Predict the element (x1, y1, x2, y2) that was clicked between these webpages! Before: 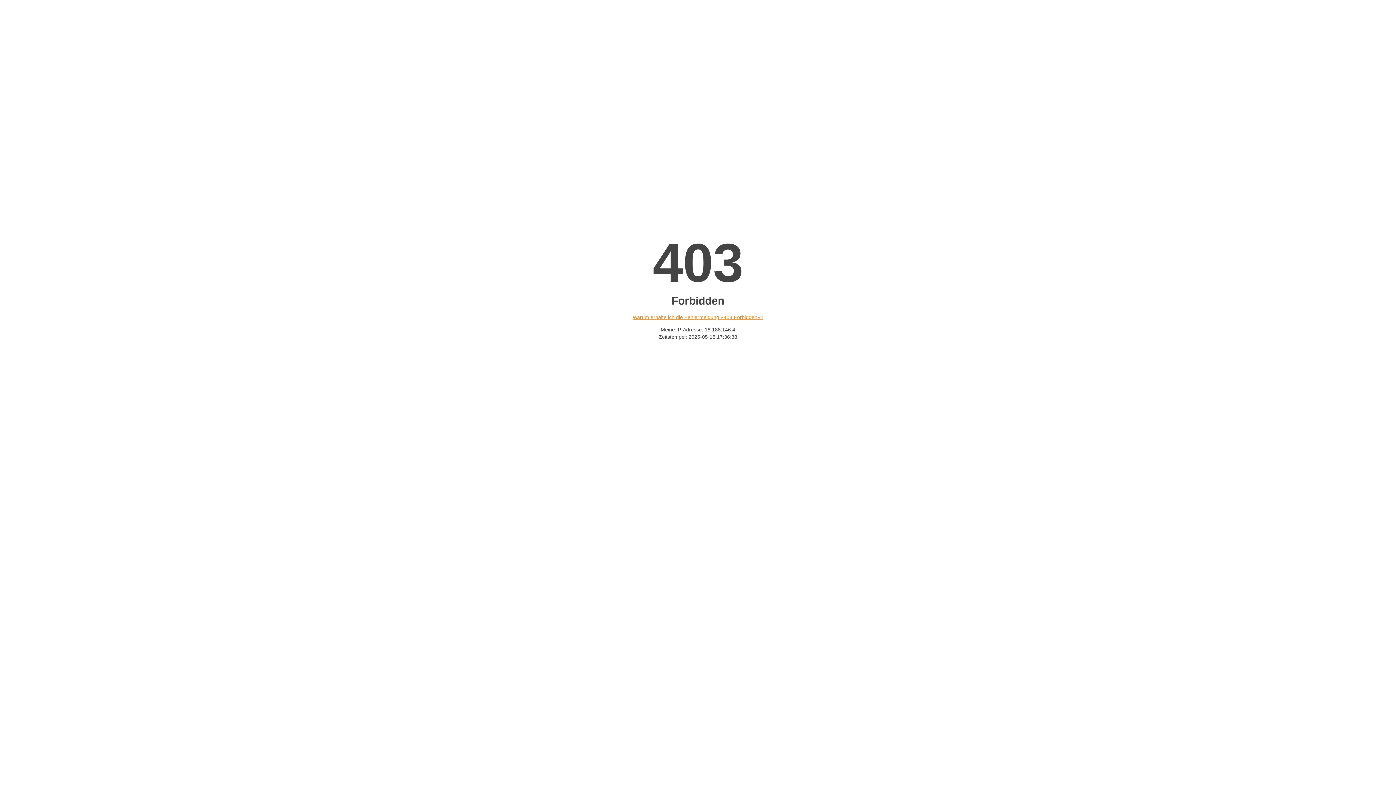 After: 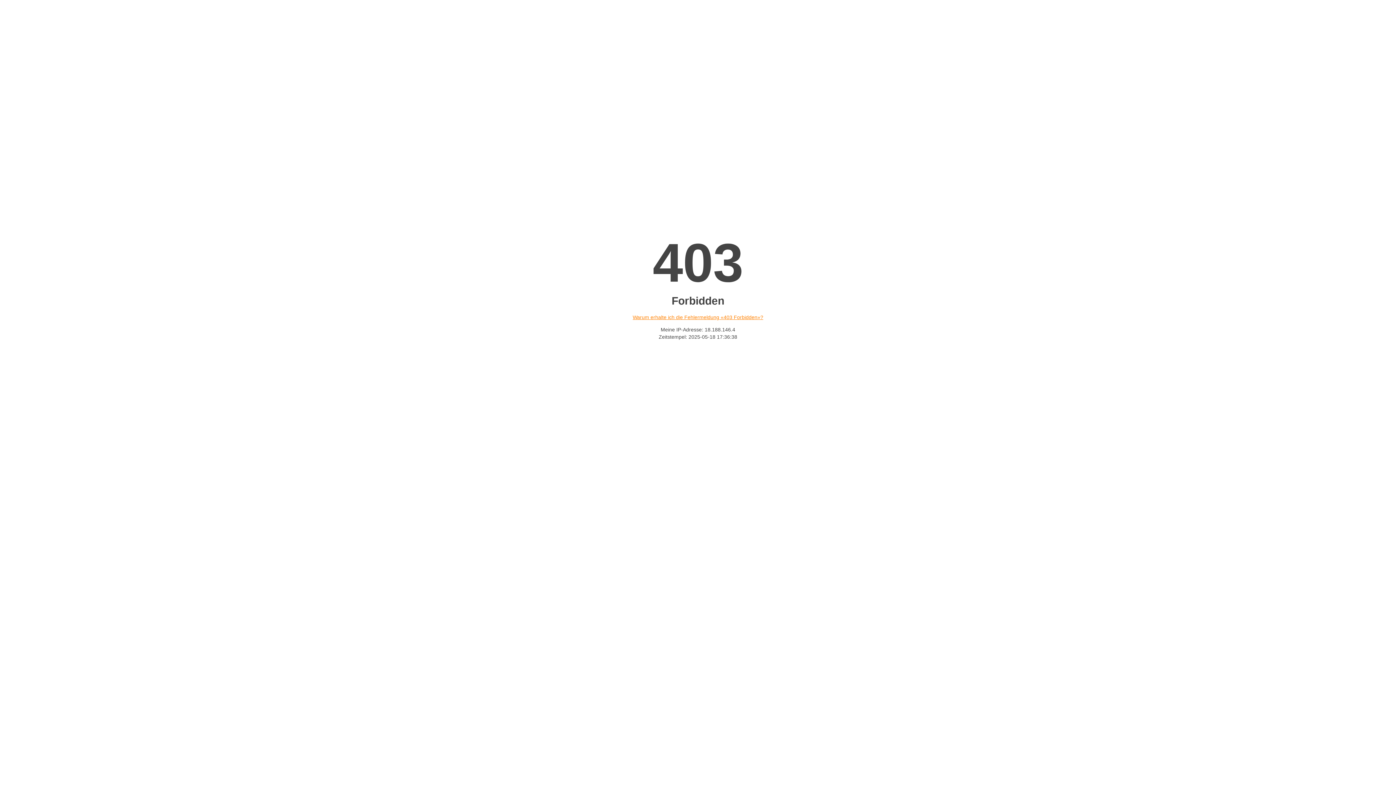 Action: bbox: (632, 314, 763, 320) label: Warum erhalte ich die Fehlermeldung «403 Forbidden»?